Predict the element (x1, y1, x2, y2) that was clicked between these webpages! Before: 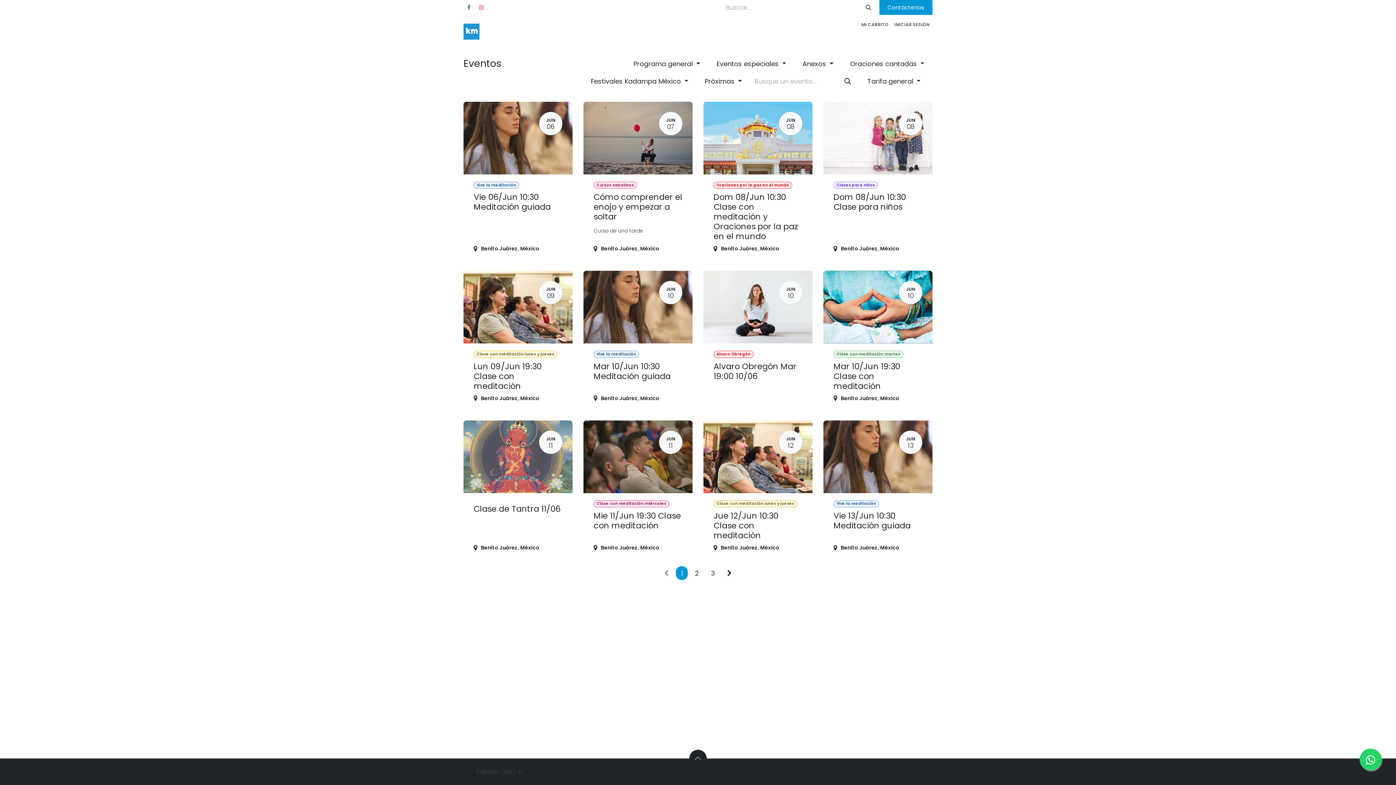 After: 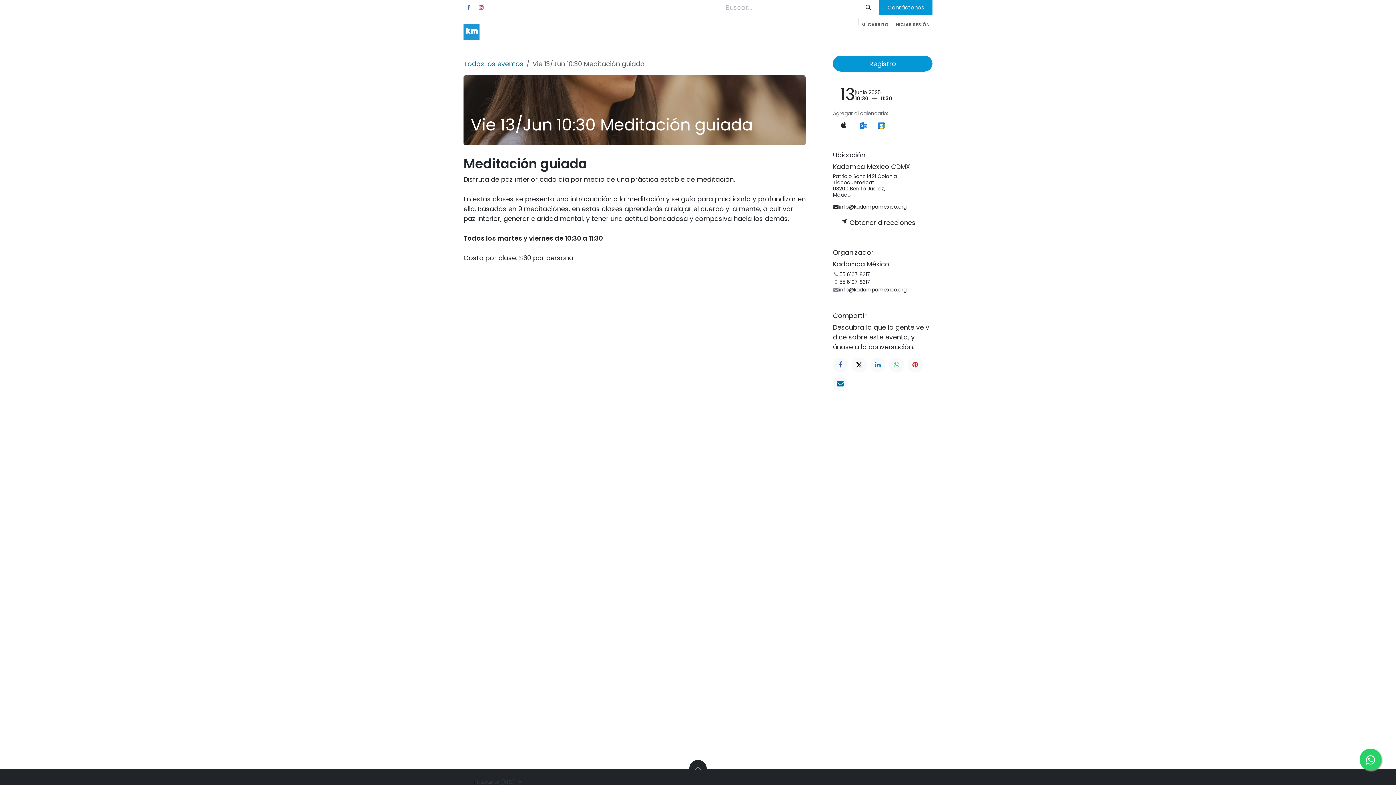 Action: bbox: (823, 420, 932, 559) label: JUN
13
Vive la meditación
Vie 13/Jun 10:30 Meditación guiada
Benito Juárez, México